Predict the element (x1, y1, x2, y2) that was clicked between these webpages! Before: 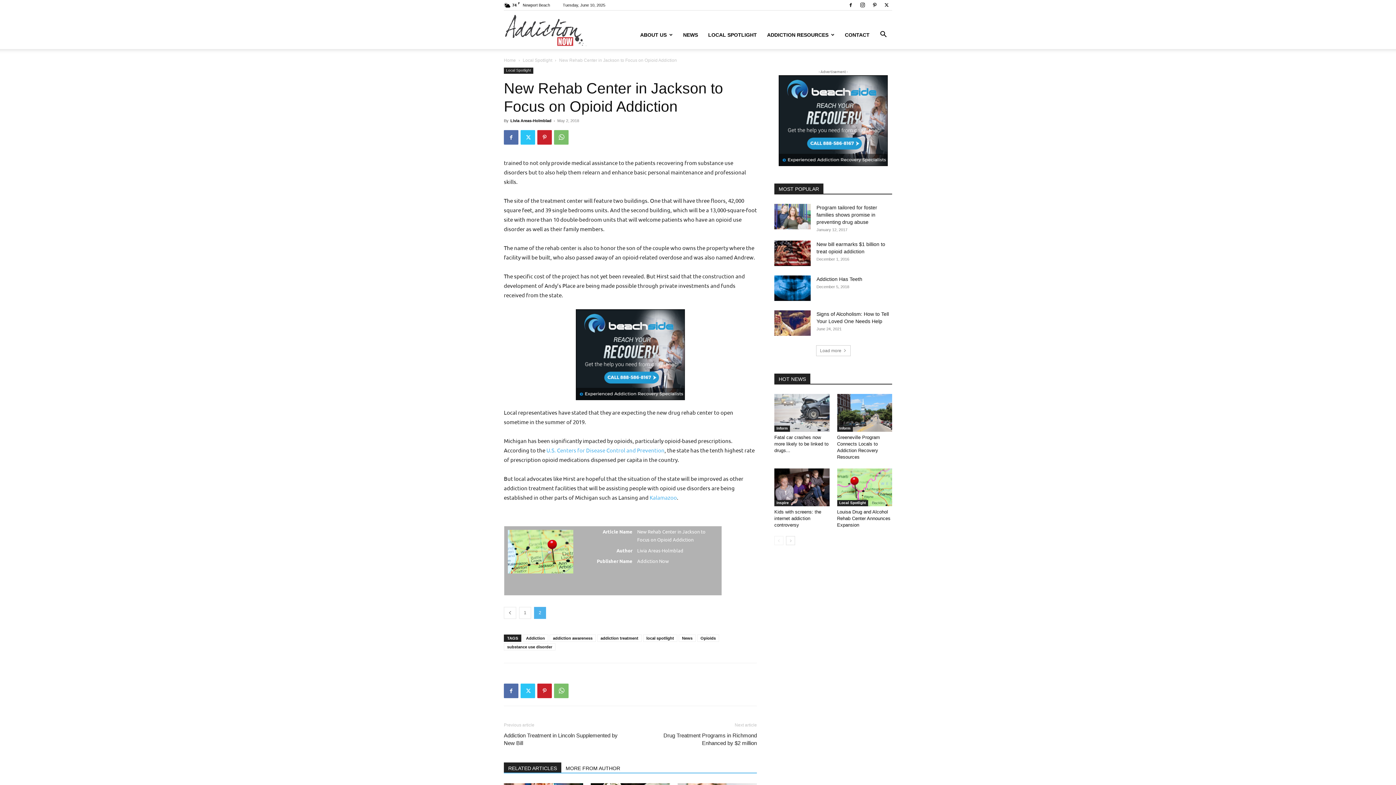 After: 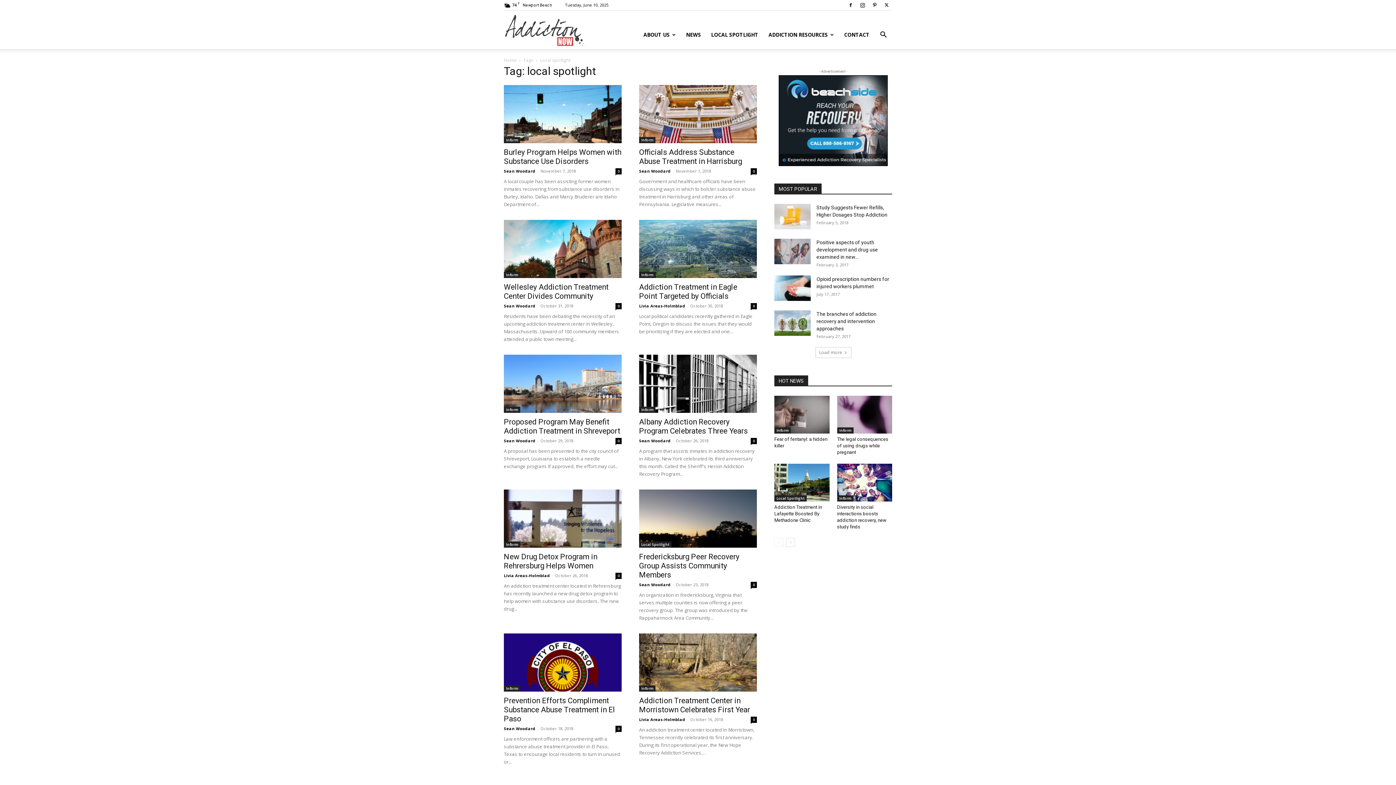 Action: bbox: (643, 634, 677, 642) label: local spotlight